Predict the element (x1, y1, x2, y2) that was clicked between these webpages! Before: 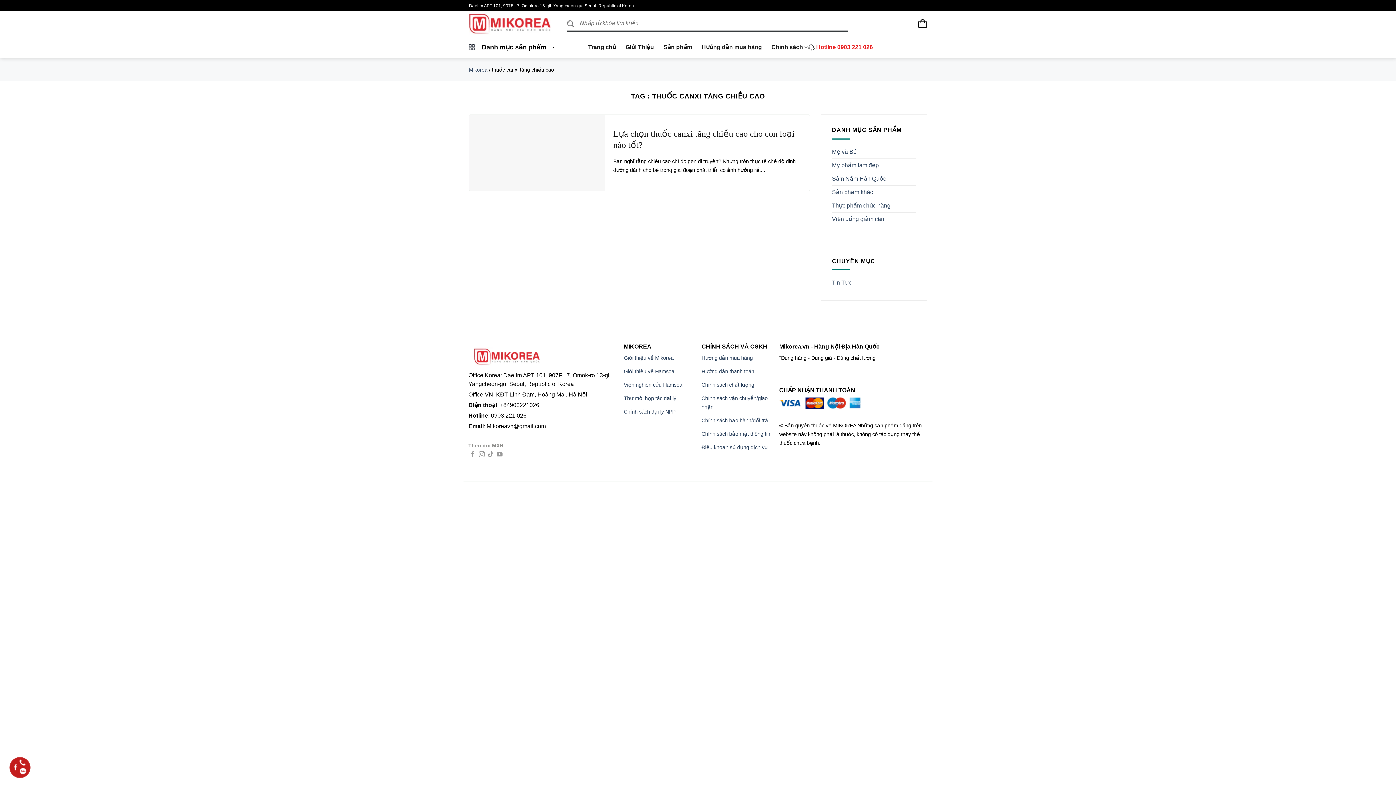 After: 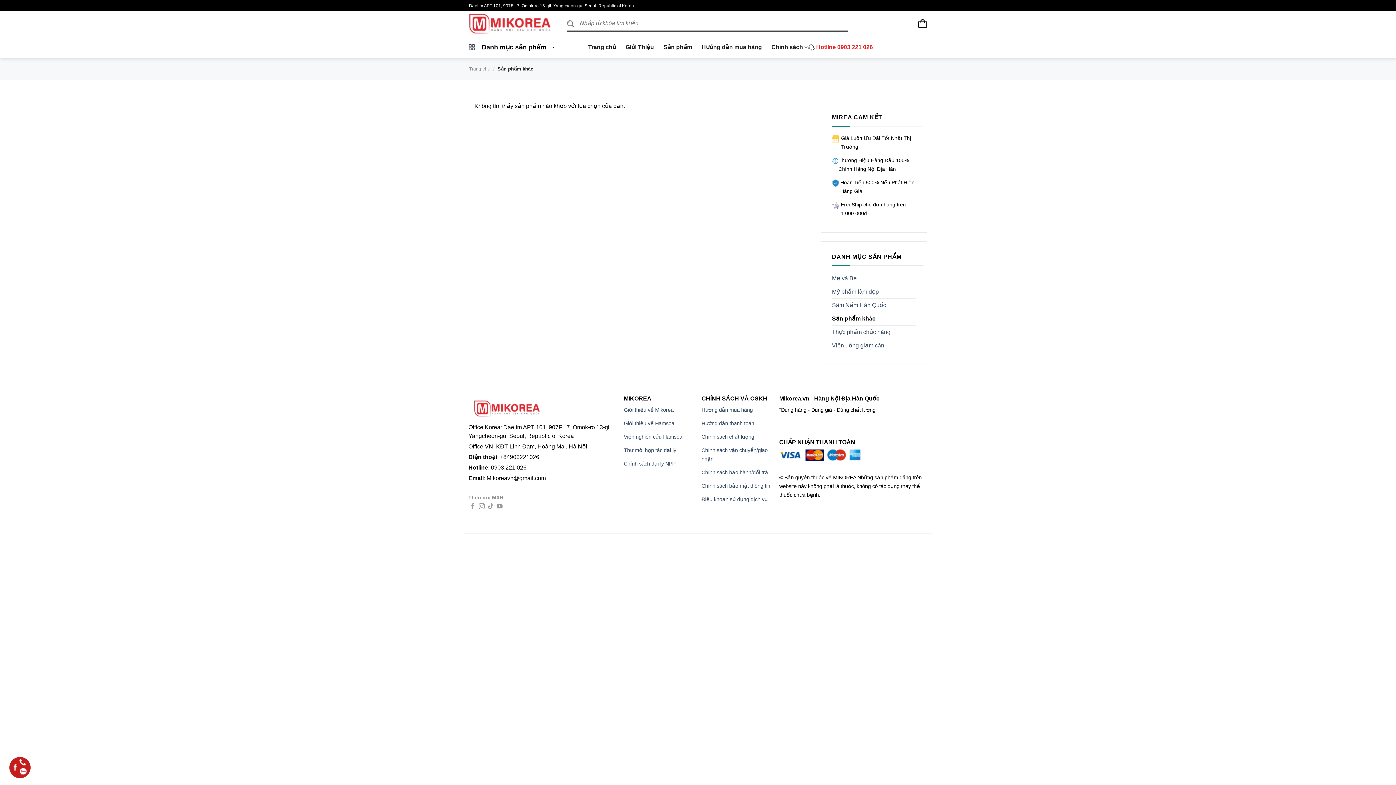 Action: bbox: (832, 185, 916, 198) label: Sản phẩm khác